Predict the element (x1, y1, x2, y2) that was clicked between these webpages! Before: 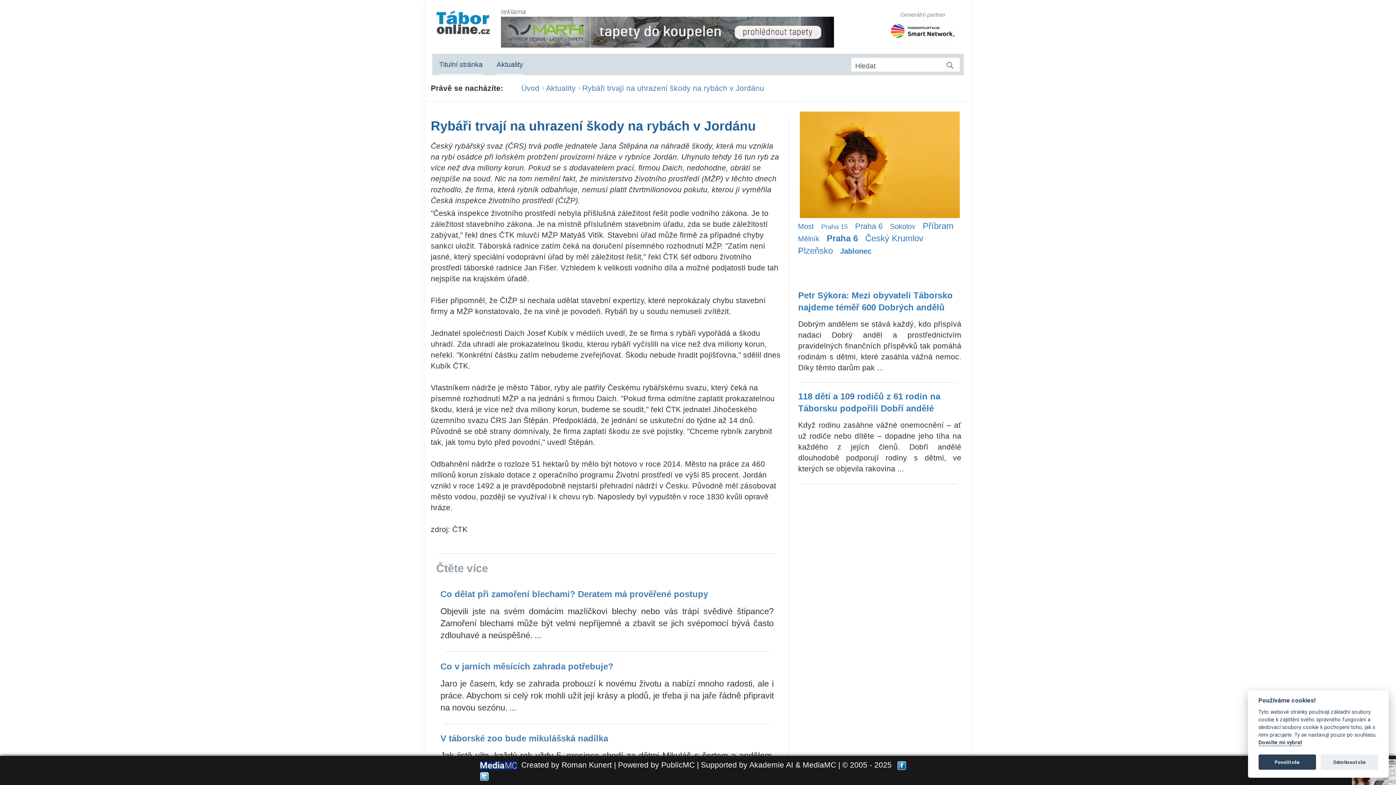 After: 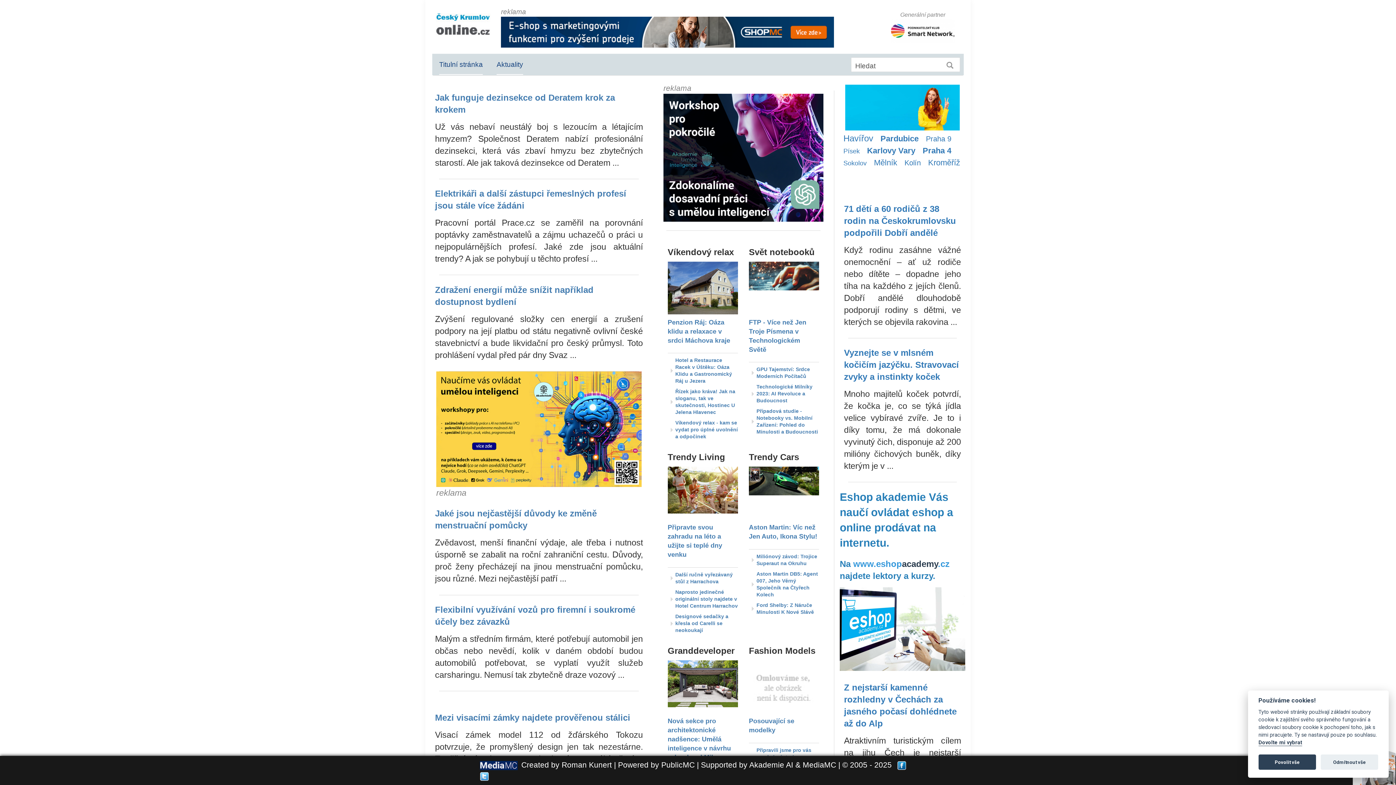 Action: label: Praha 1 bbox: (862, 232, 894, 244)